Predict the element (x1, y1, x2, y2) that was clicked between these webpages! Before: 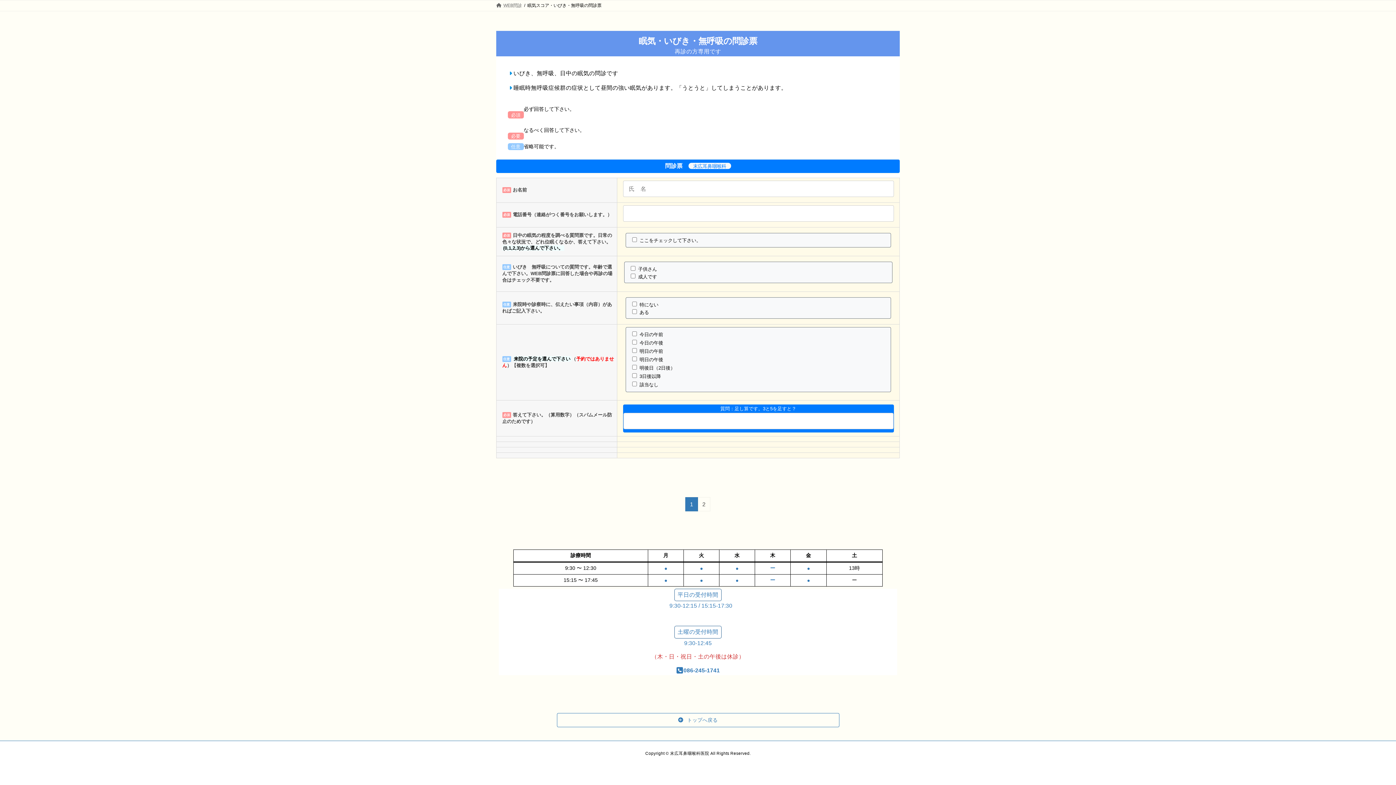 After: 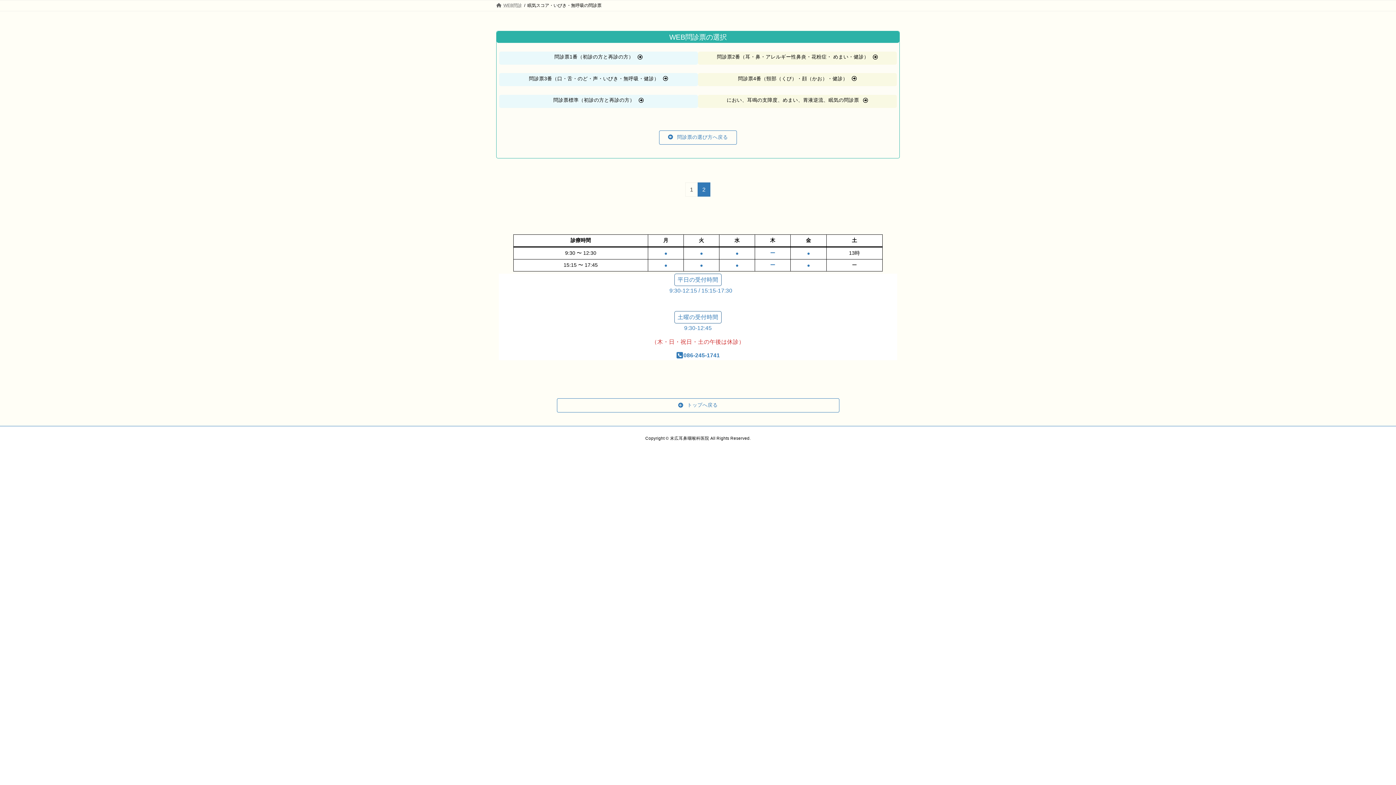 Action: label: 2 bbox: (697, 497, 710, 511)